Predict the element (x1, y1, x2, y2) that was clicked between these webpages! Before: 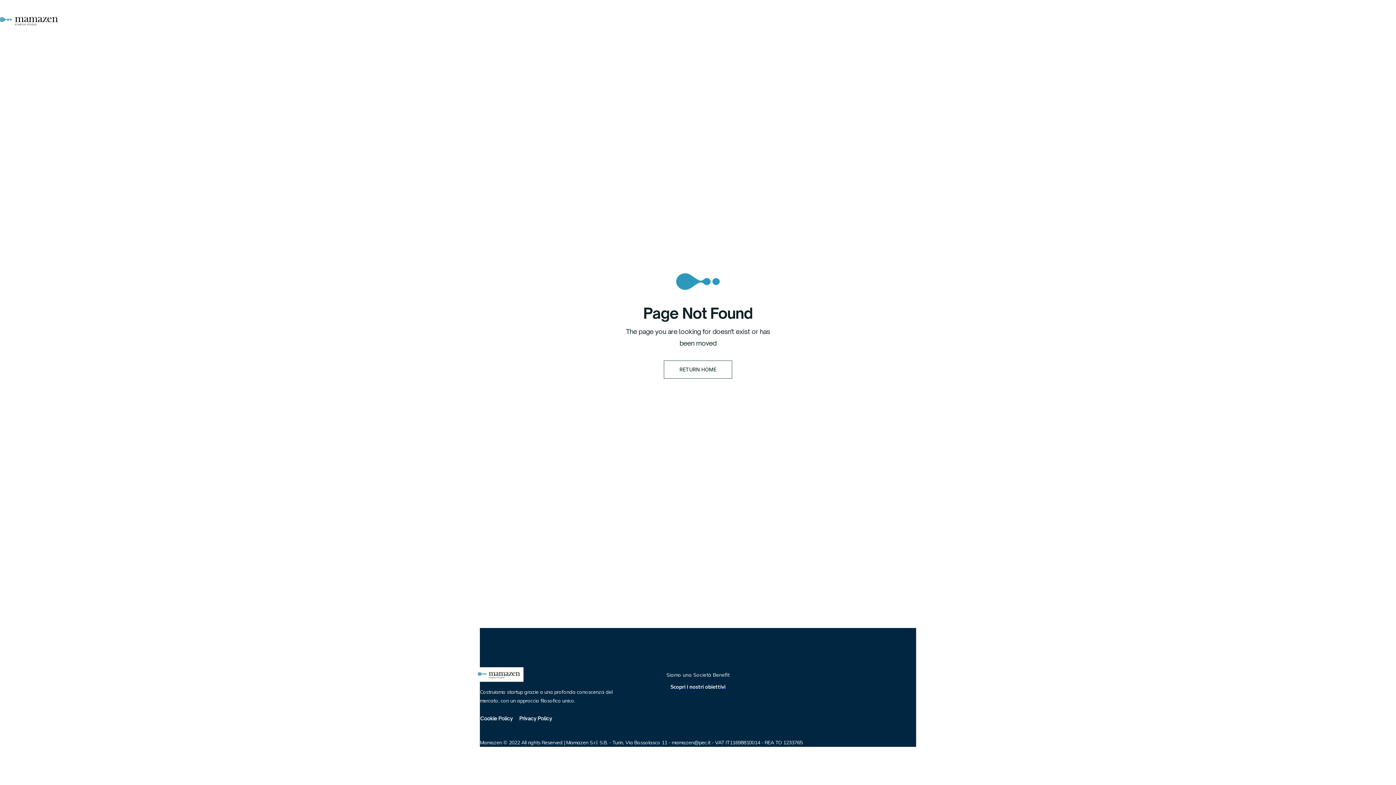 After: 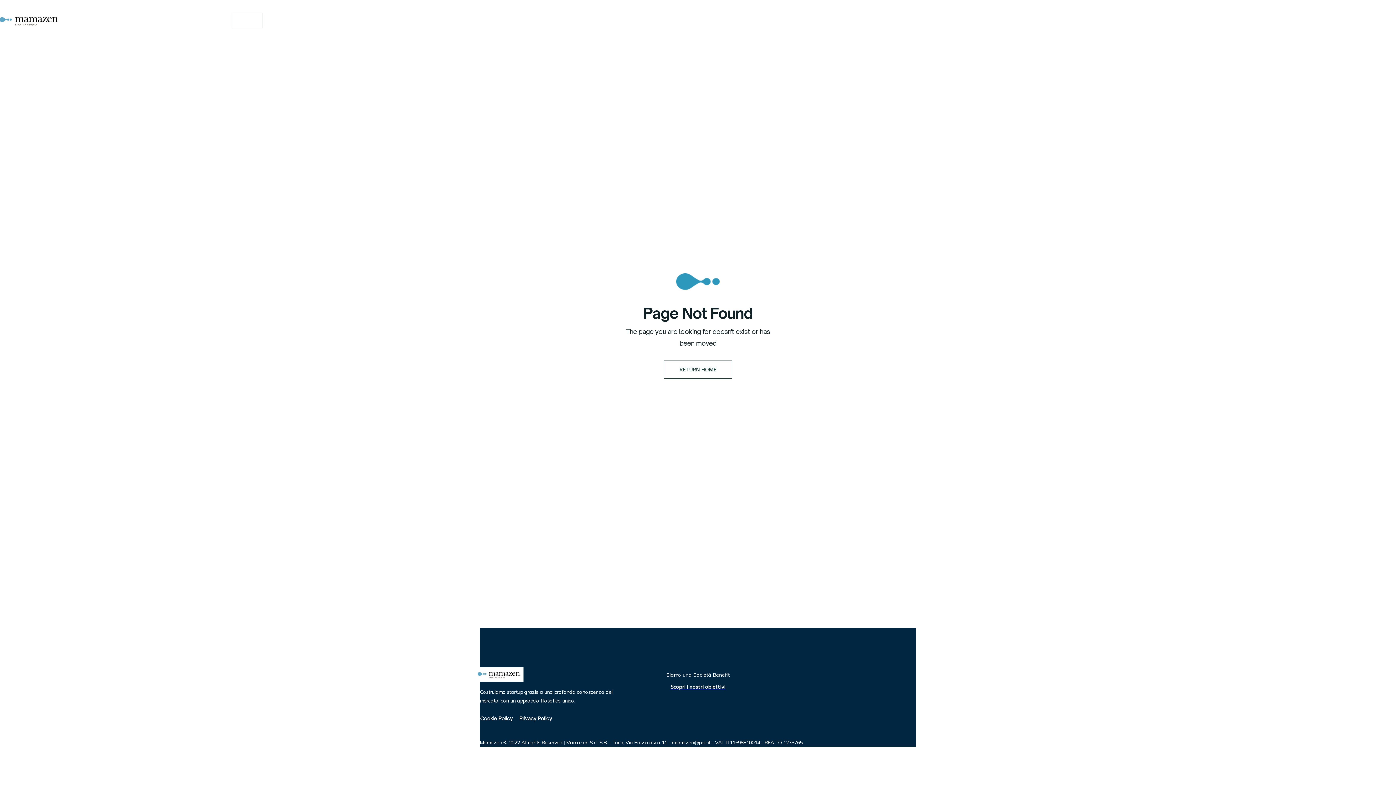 Action: bbox: (232, 12, 262, 28) label: careers